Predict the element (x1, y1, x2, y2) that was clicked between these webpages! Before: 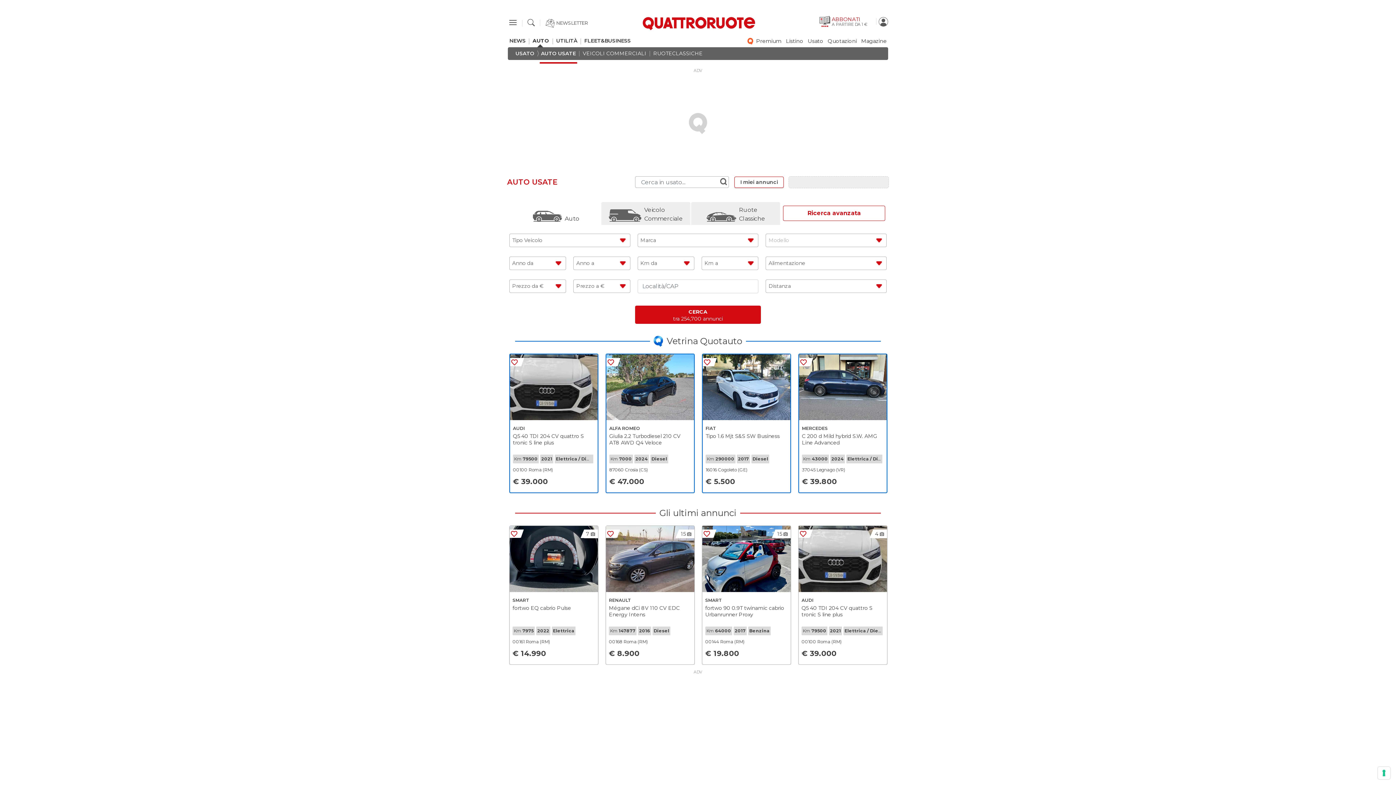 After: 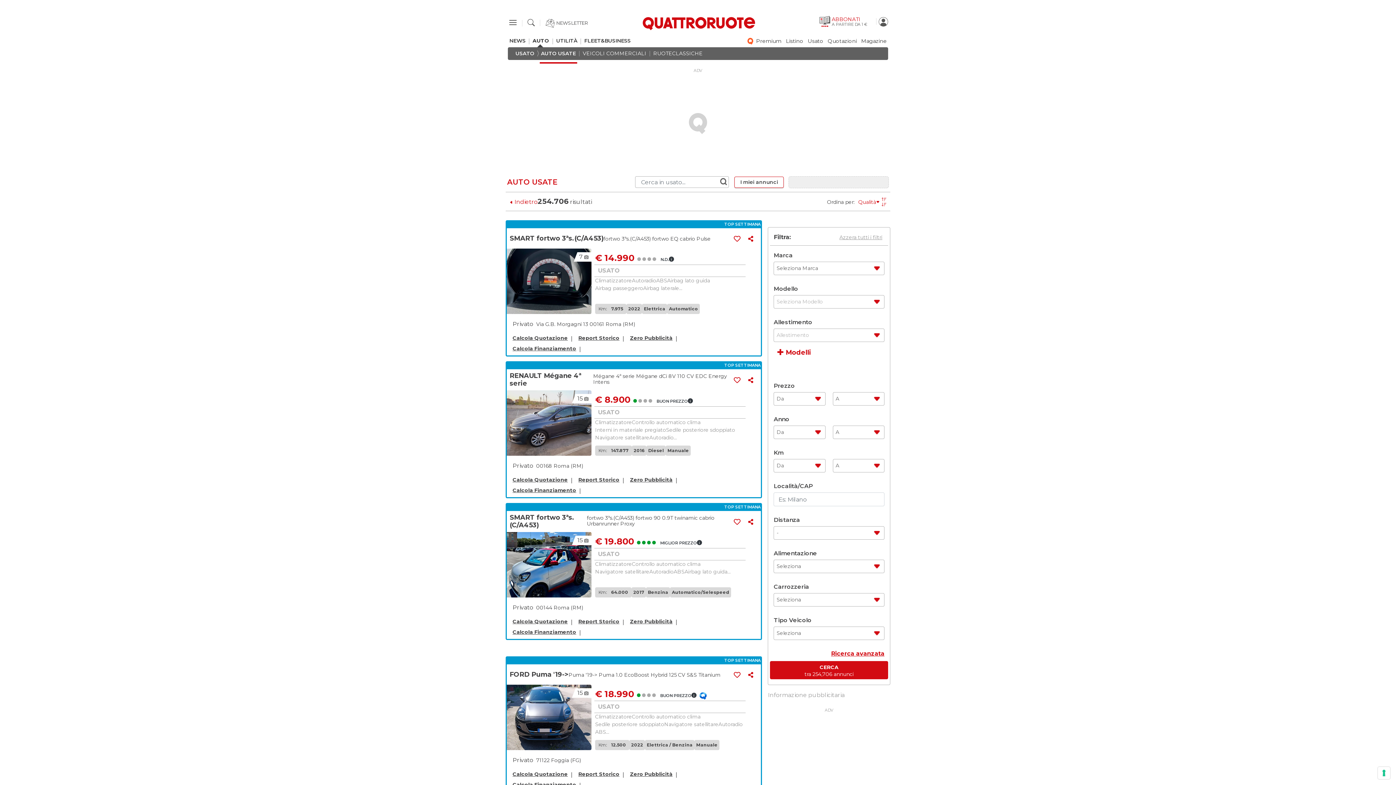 Action: bbox: (635, 305, 761, 323) label: CERCA
tra 254,700 annunci